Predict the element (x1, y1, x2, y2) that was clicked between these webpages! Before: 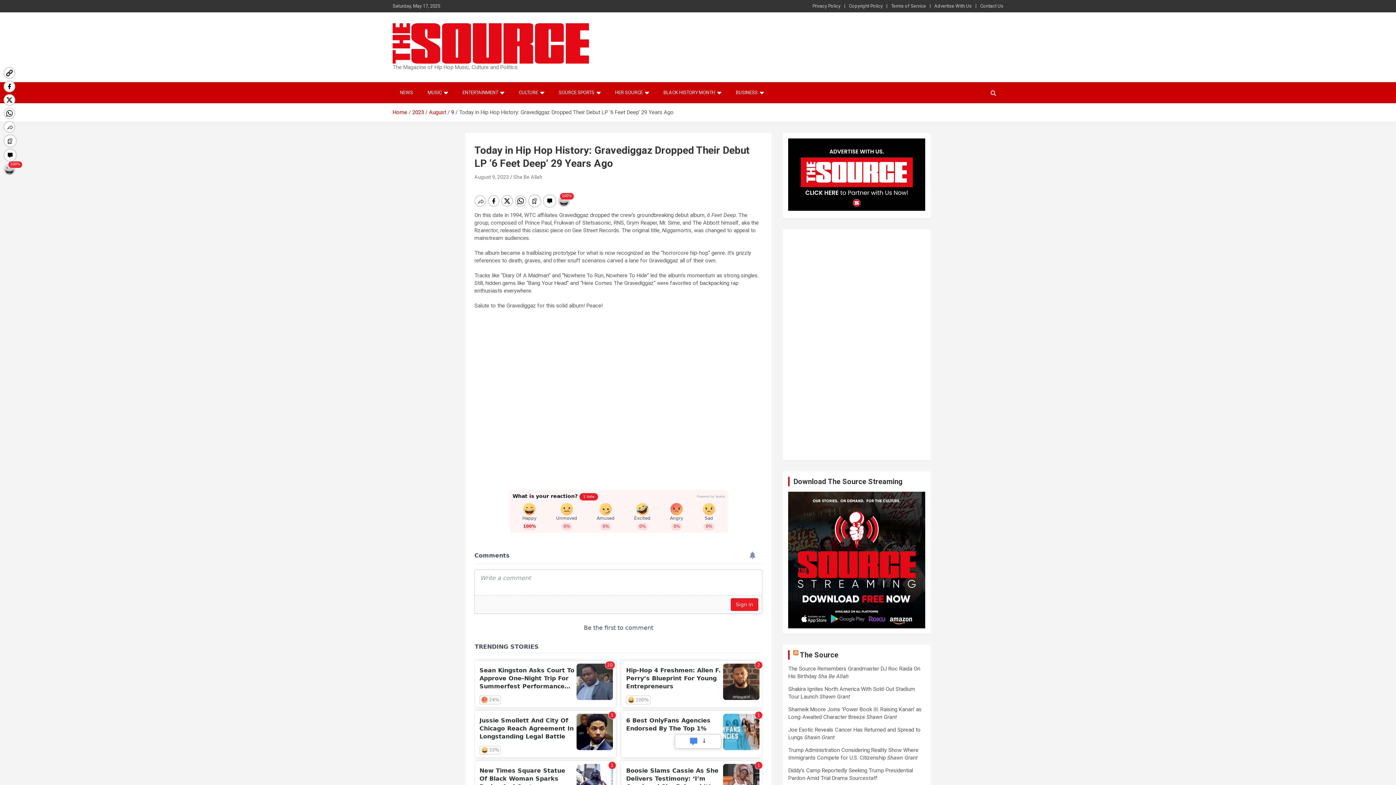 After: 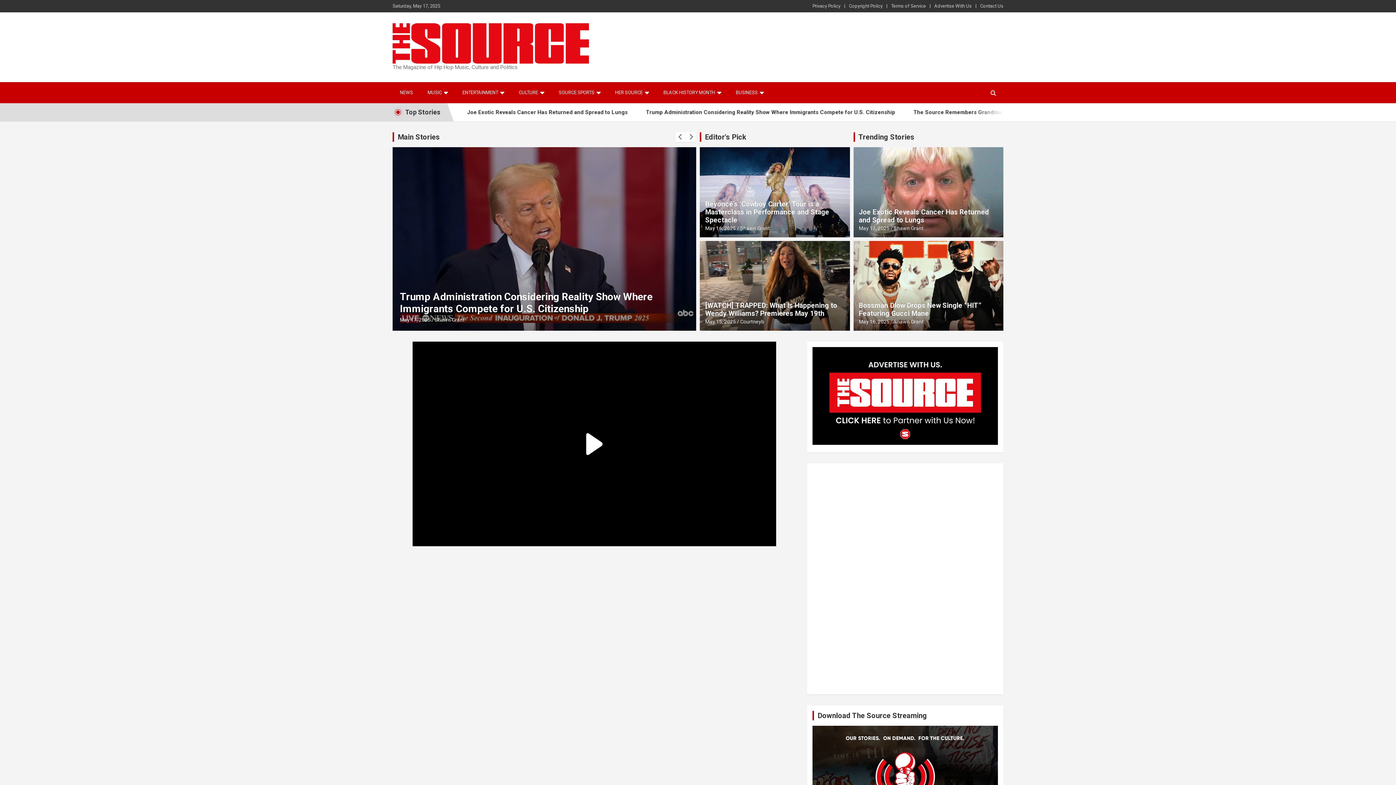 Action: bbox: (392, 24, 589, 32)